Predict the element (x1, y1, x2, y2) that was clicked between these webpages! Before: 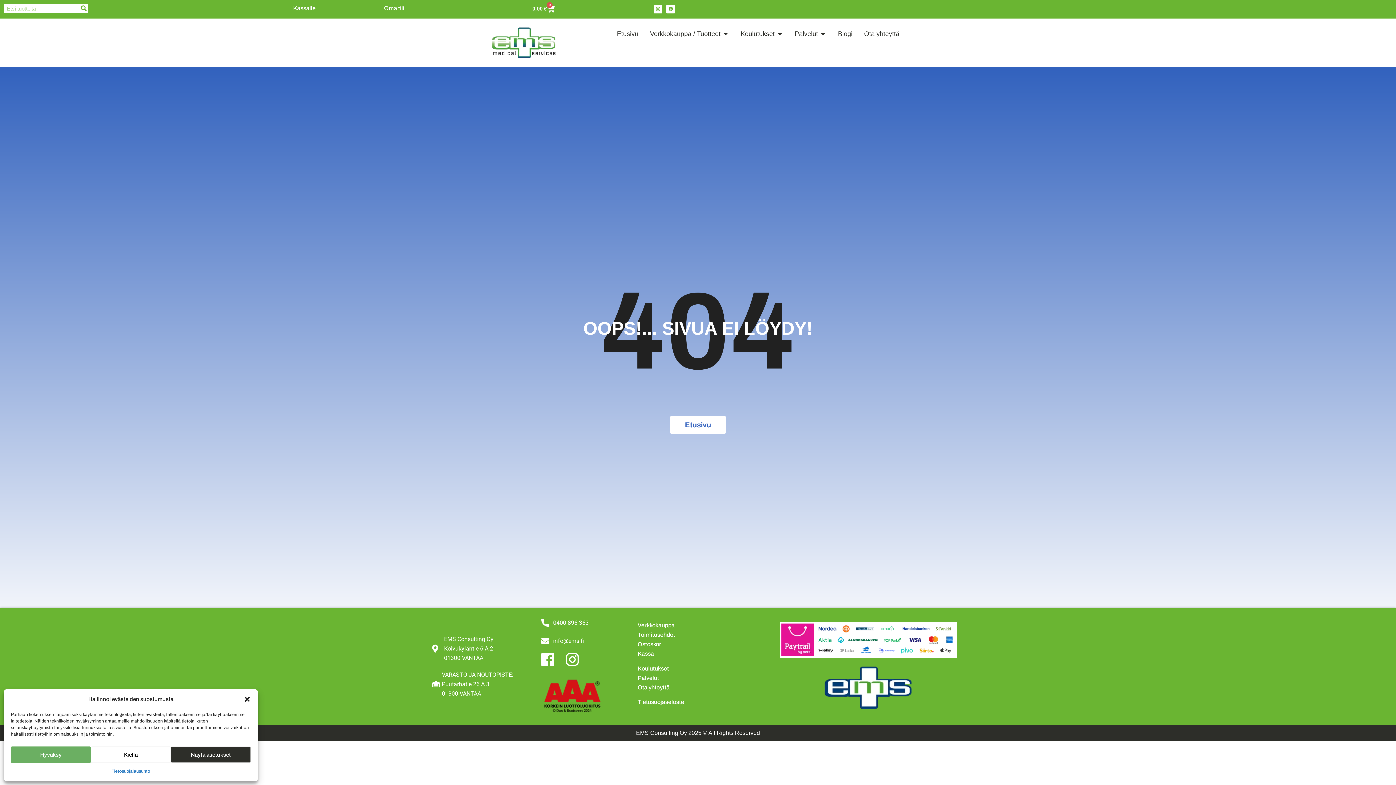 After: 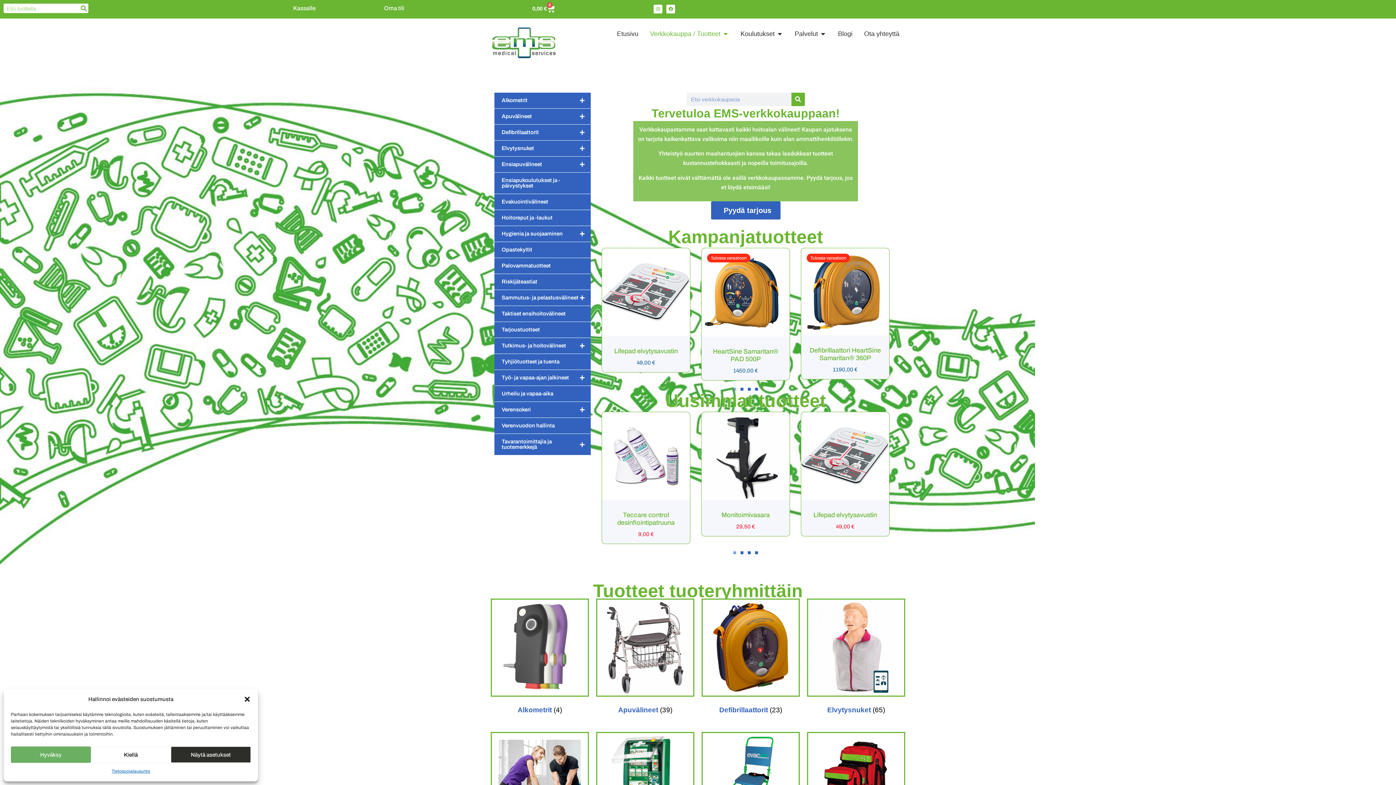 Action: bbox: (637, 622, 674, 628) label: Verkkokauppa